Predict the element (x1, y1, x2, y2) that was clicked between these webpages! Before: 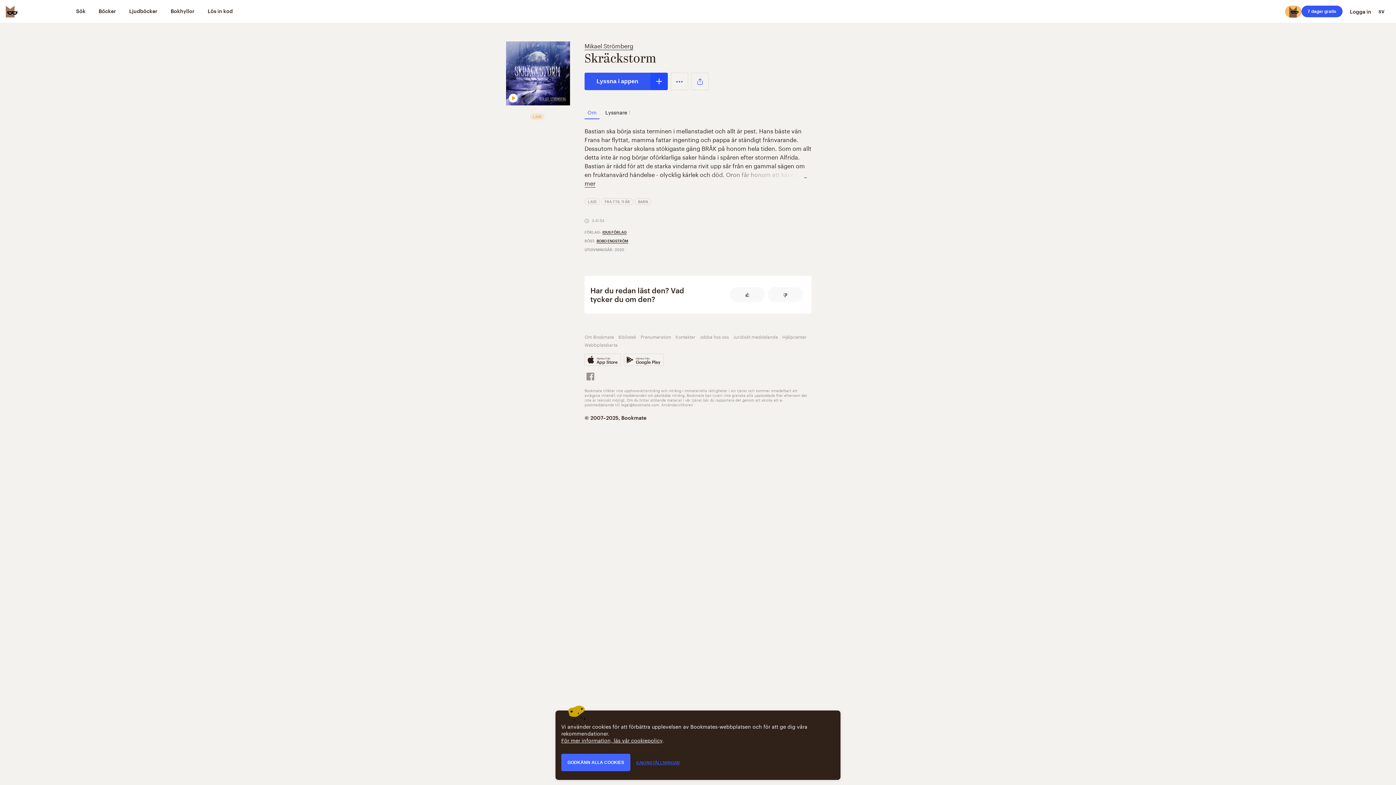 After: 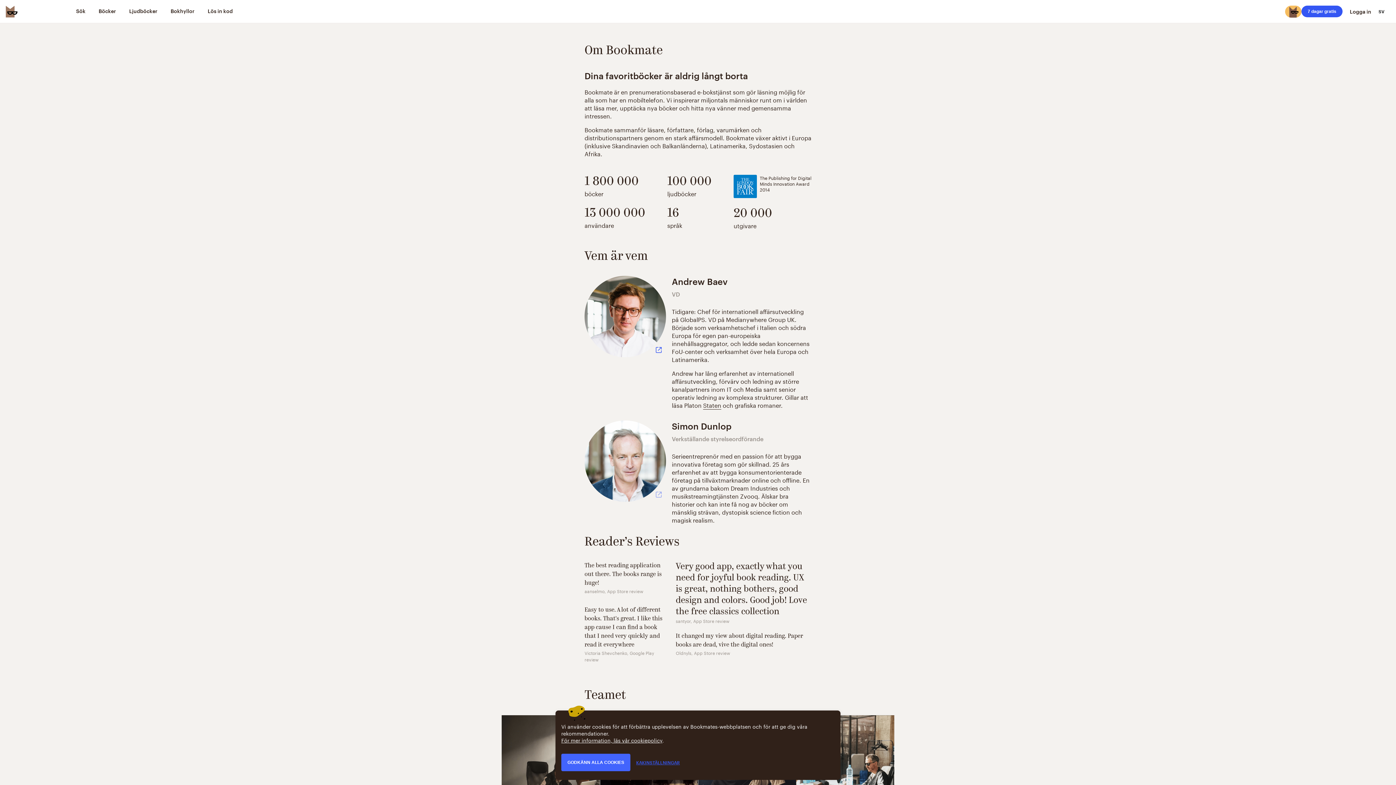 Action: label: Om Bookmate bbox: (584, 333, 614, 340)